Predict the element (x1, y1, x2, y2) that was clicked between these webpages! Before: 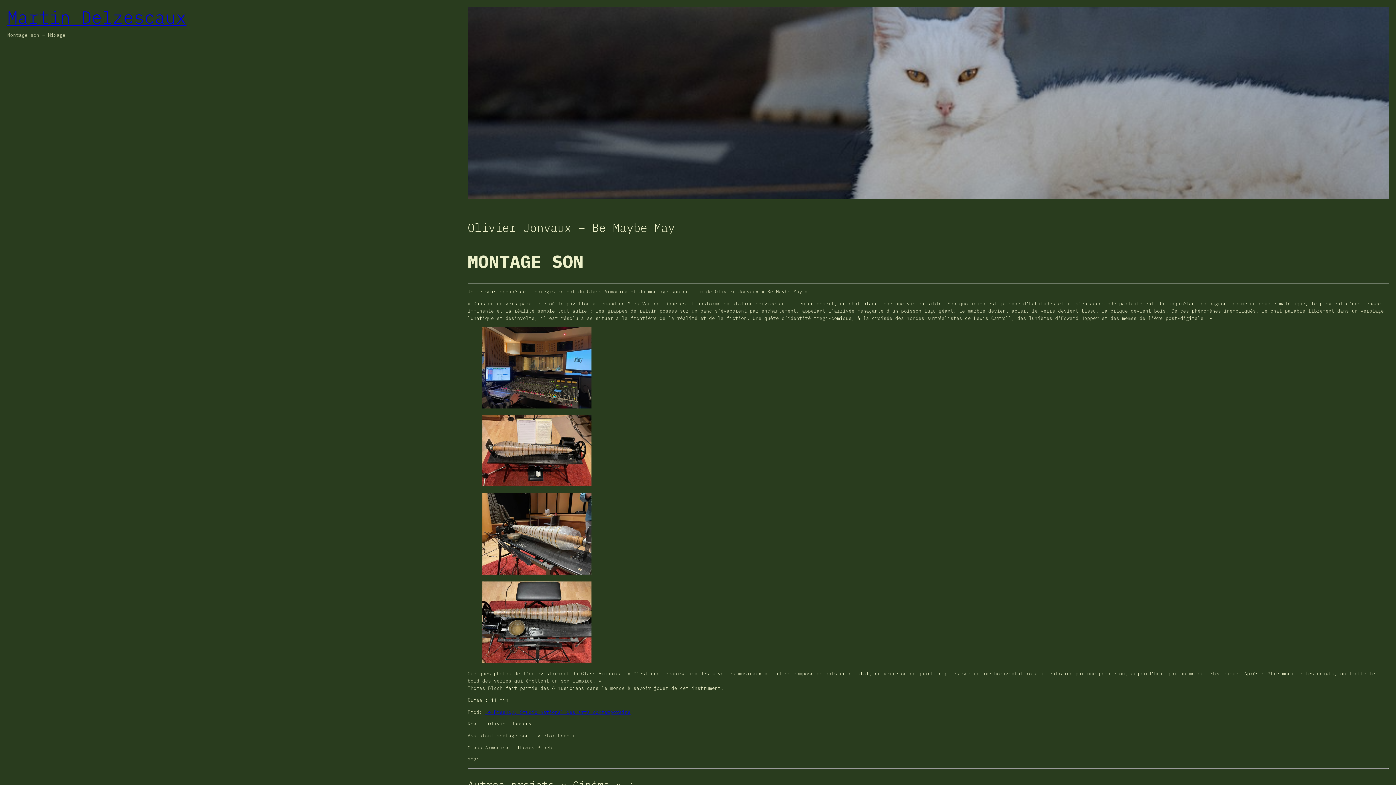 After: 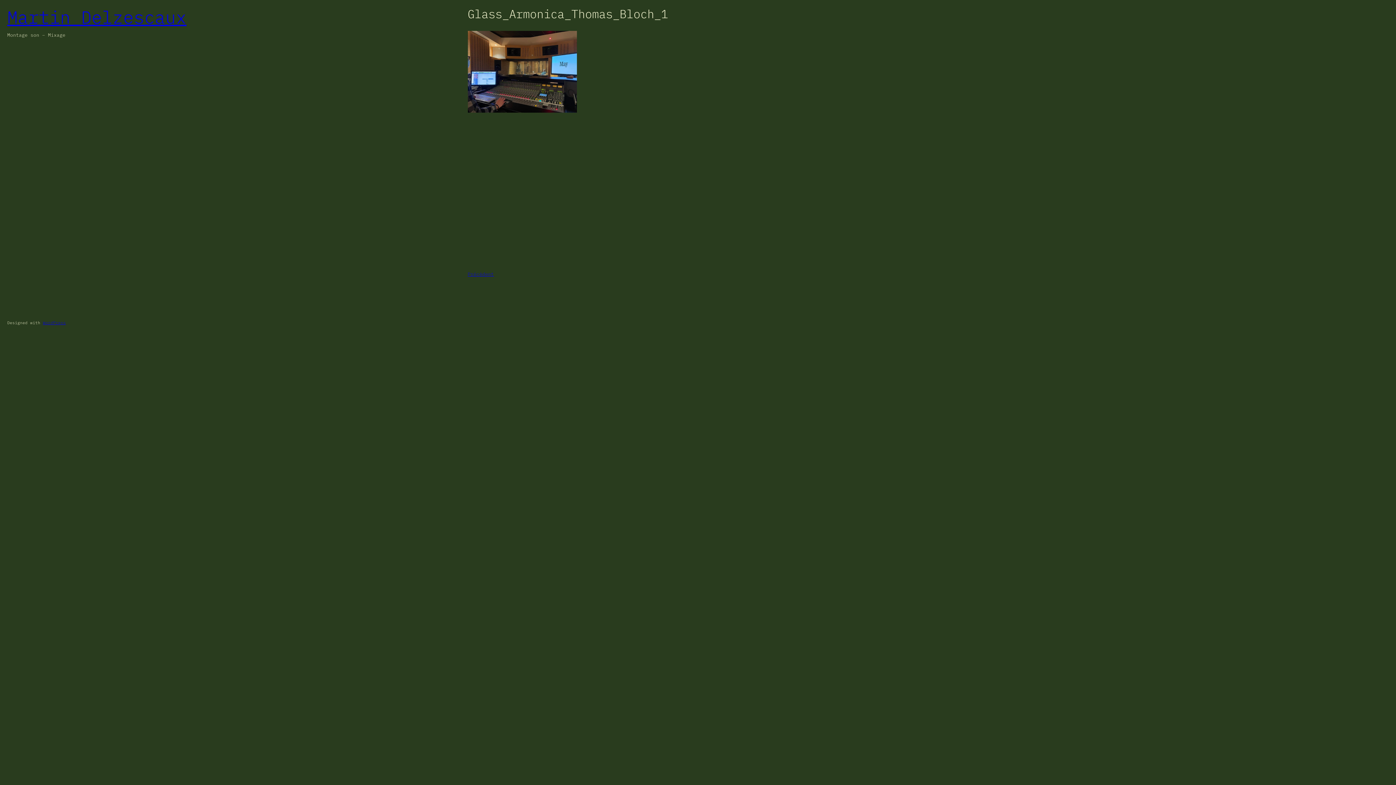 Action: bbox: (482, 403, 591, 410)